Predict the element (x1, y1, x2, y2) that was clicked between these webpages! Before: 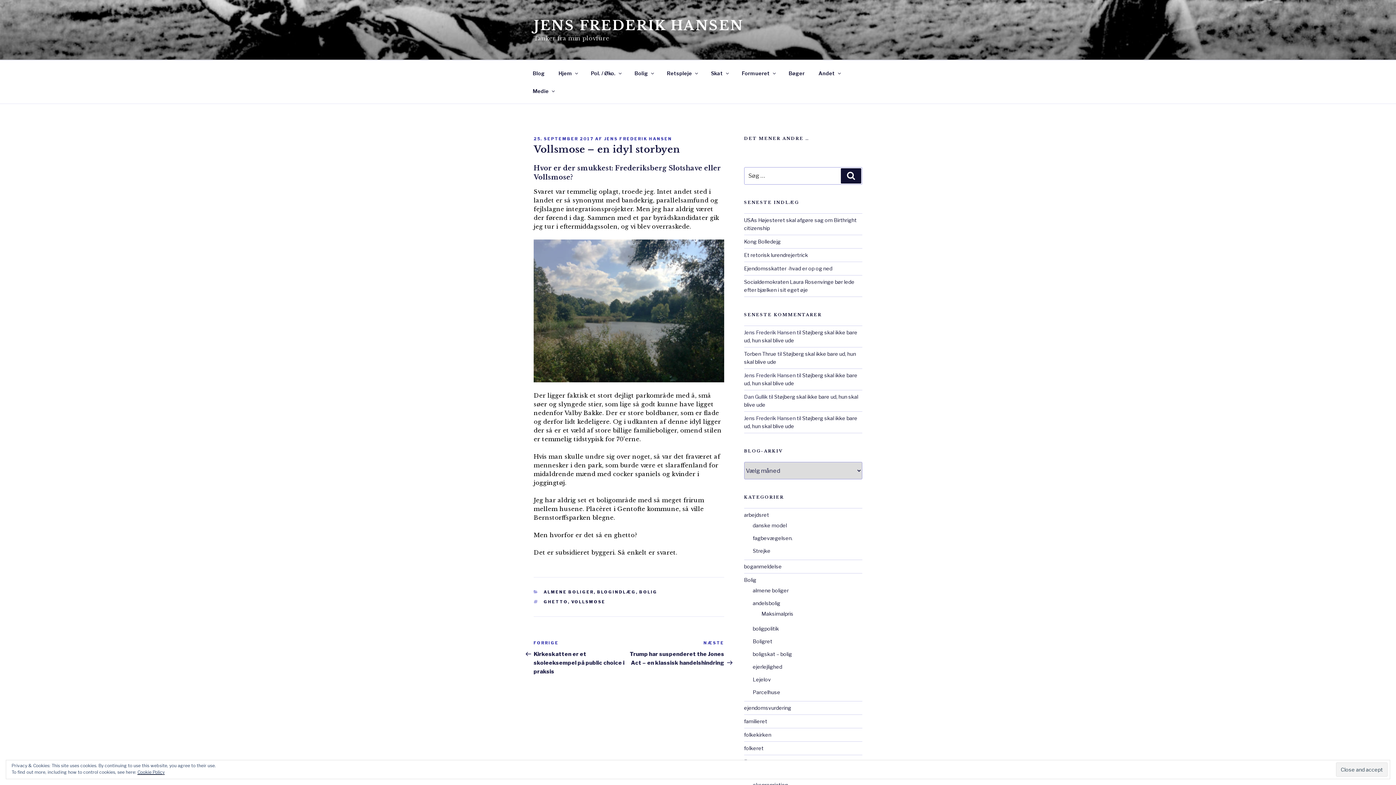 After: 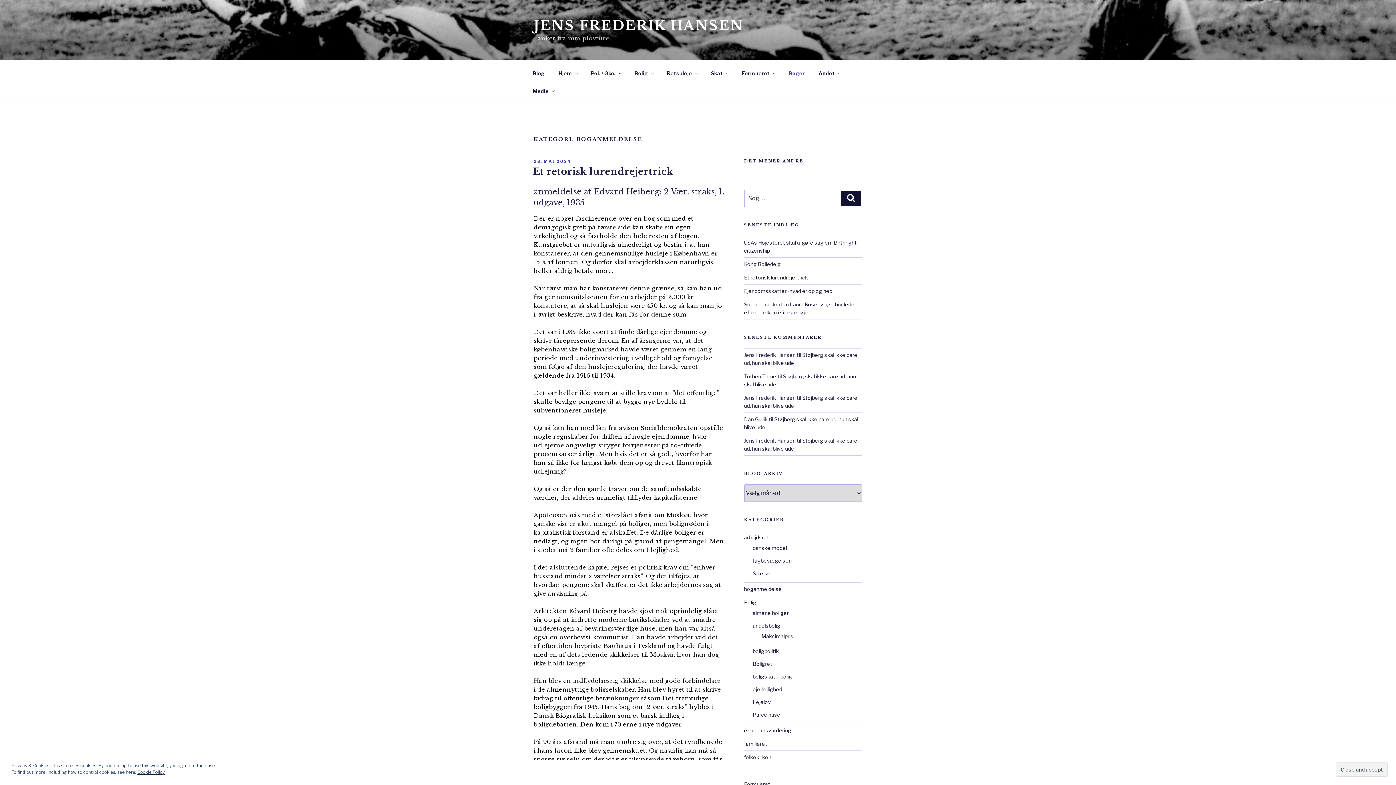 Action: label: boganmeldelse bbox: (744, 563, 782, 569)